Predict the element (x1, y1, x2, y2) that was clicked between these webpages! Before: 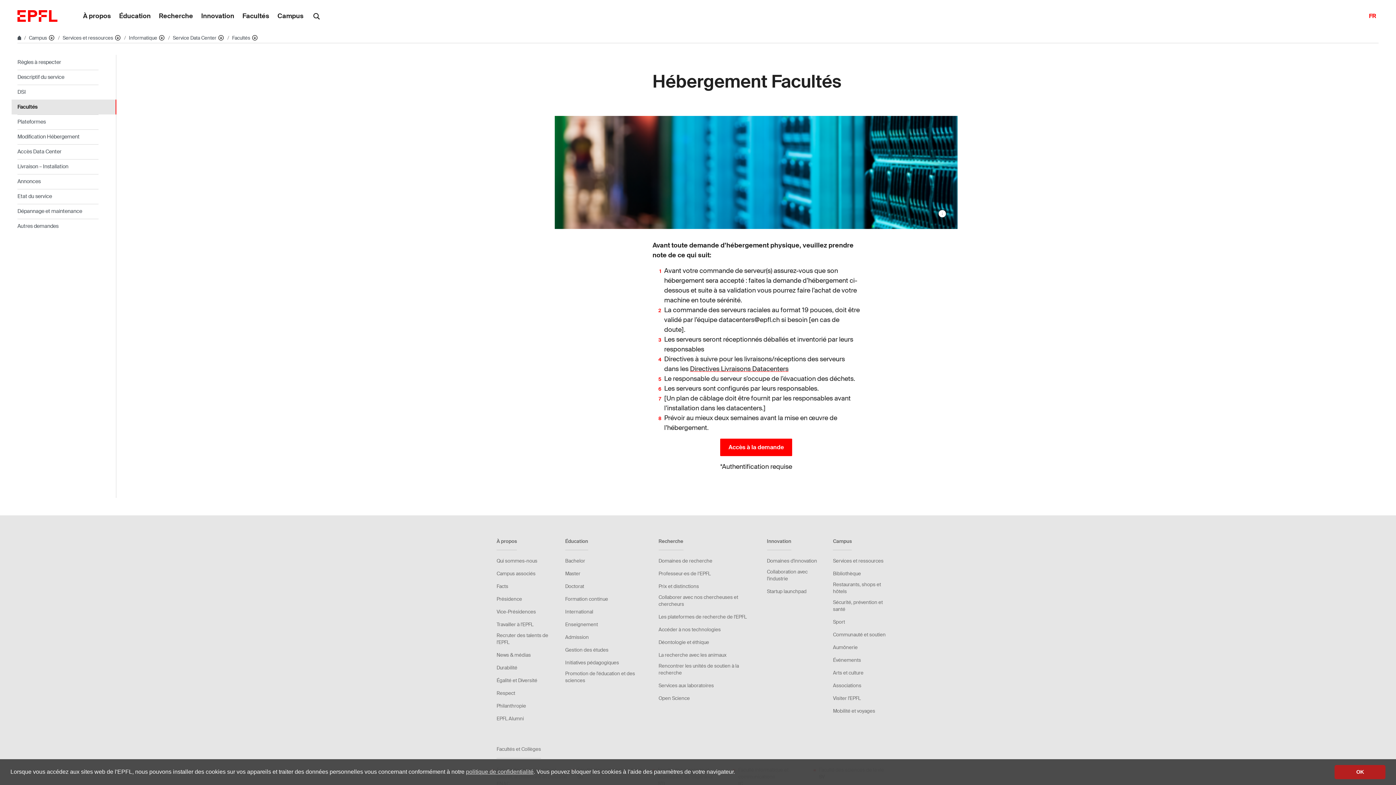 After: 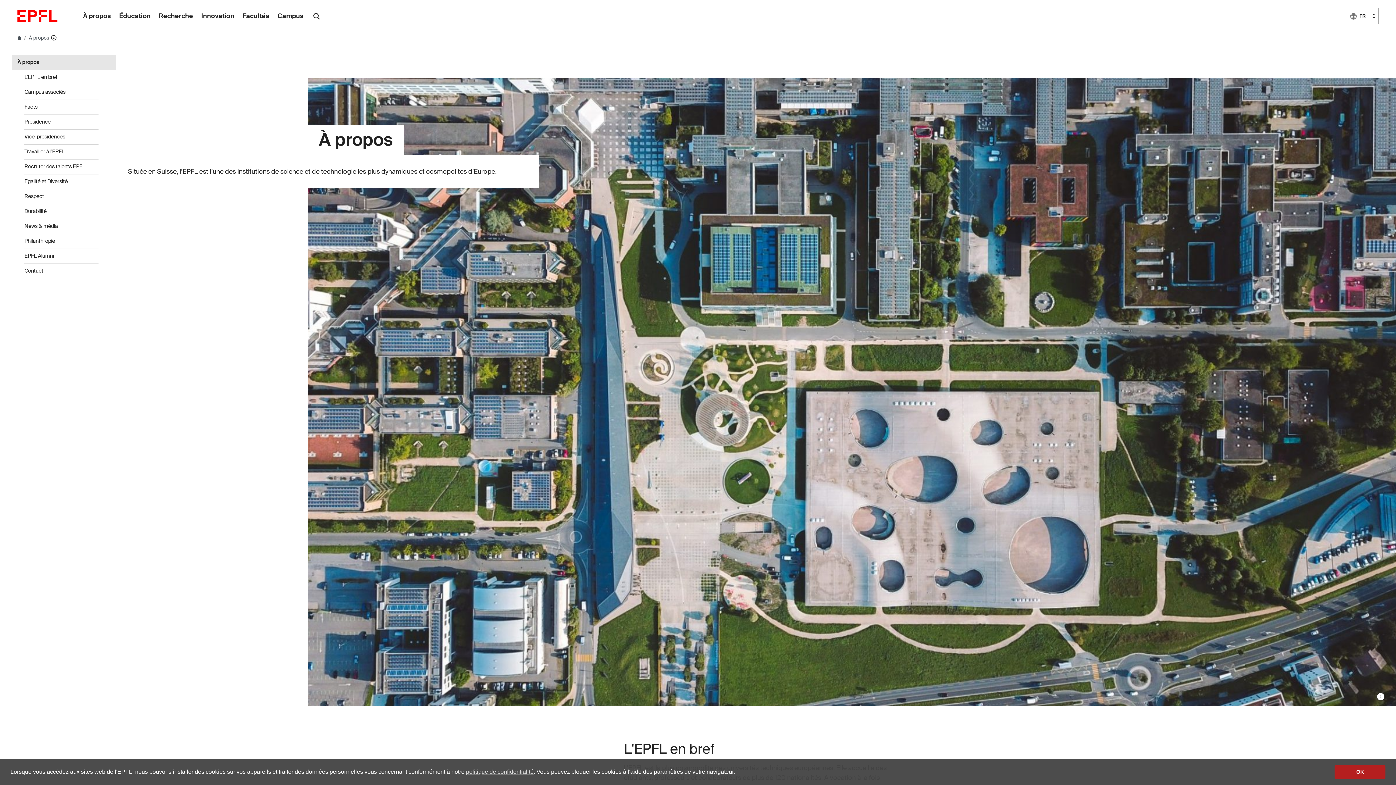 Action: label: À propos bbox: (78, 0, 115, 32)